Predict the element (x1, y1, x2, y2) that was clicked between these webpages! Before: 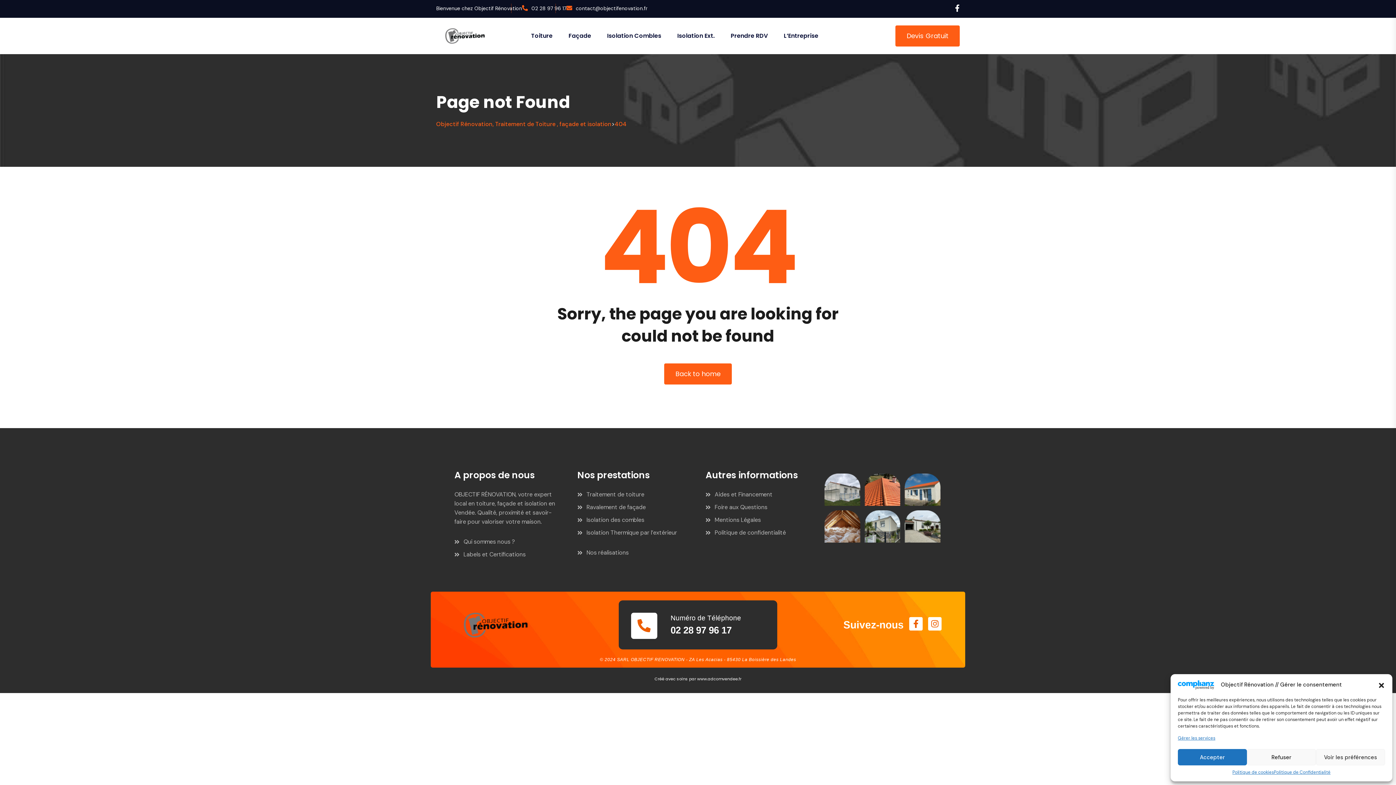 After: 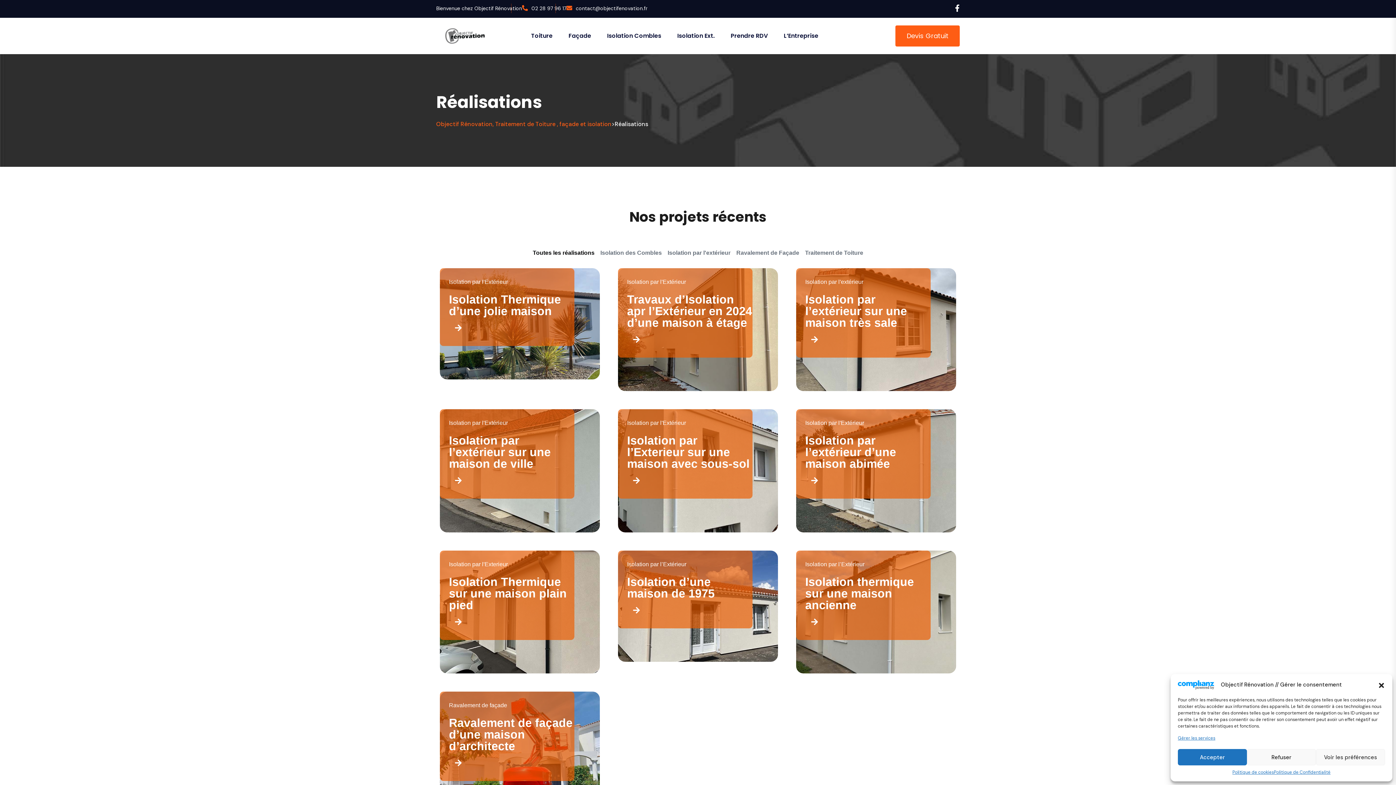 Action: label: Nos réalisations bbox: (577, 548, 687, 557)